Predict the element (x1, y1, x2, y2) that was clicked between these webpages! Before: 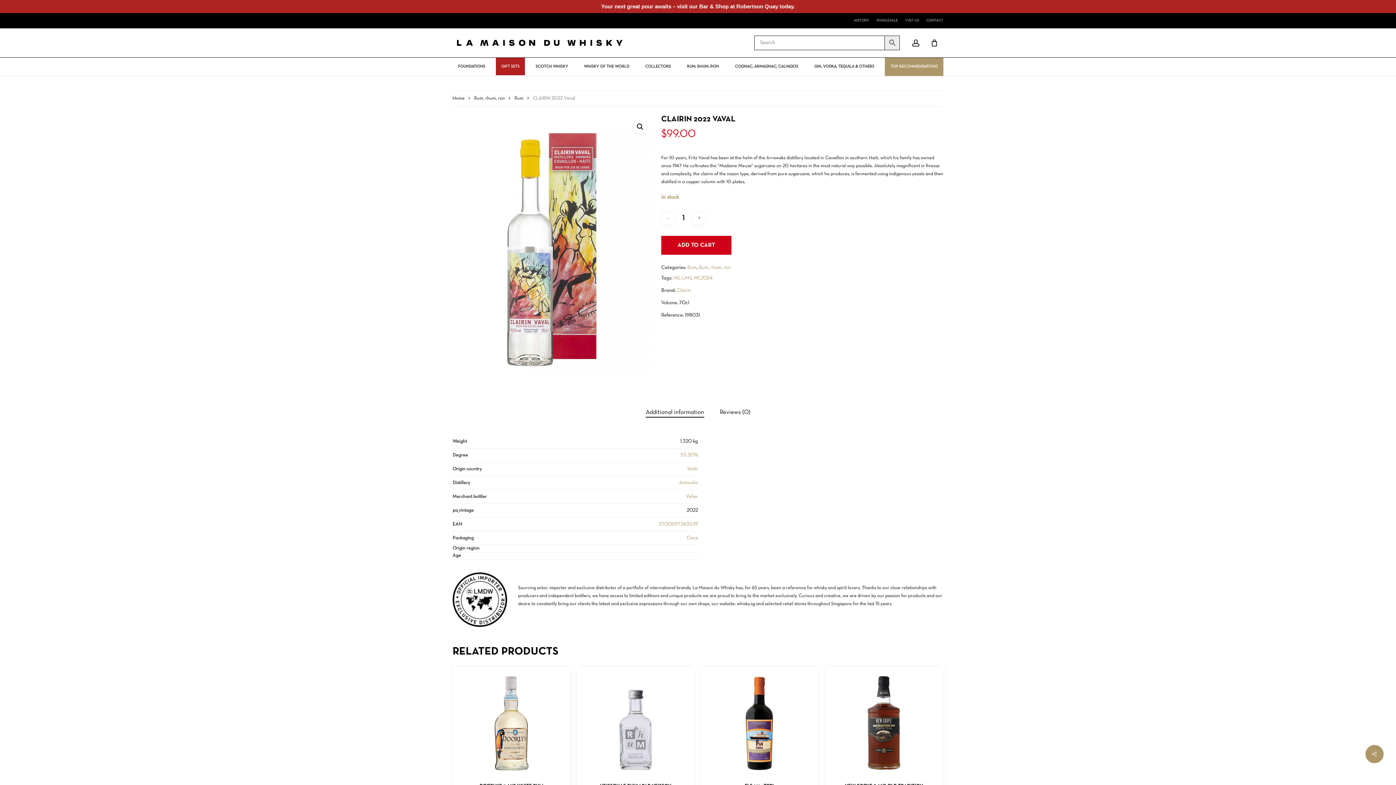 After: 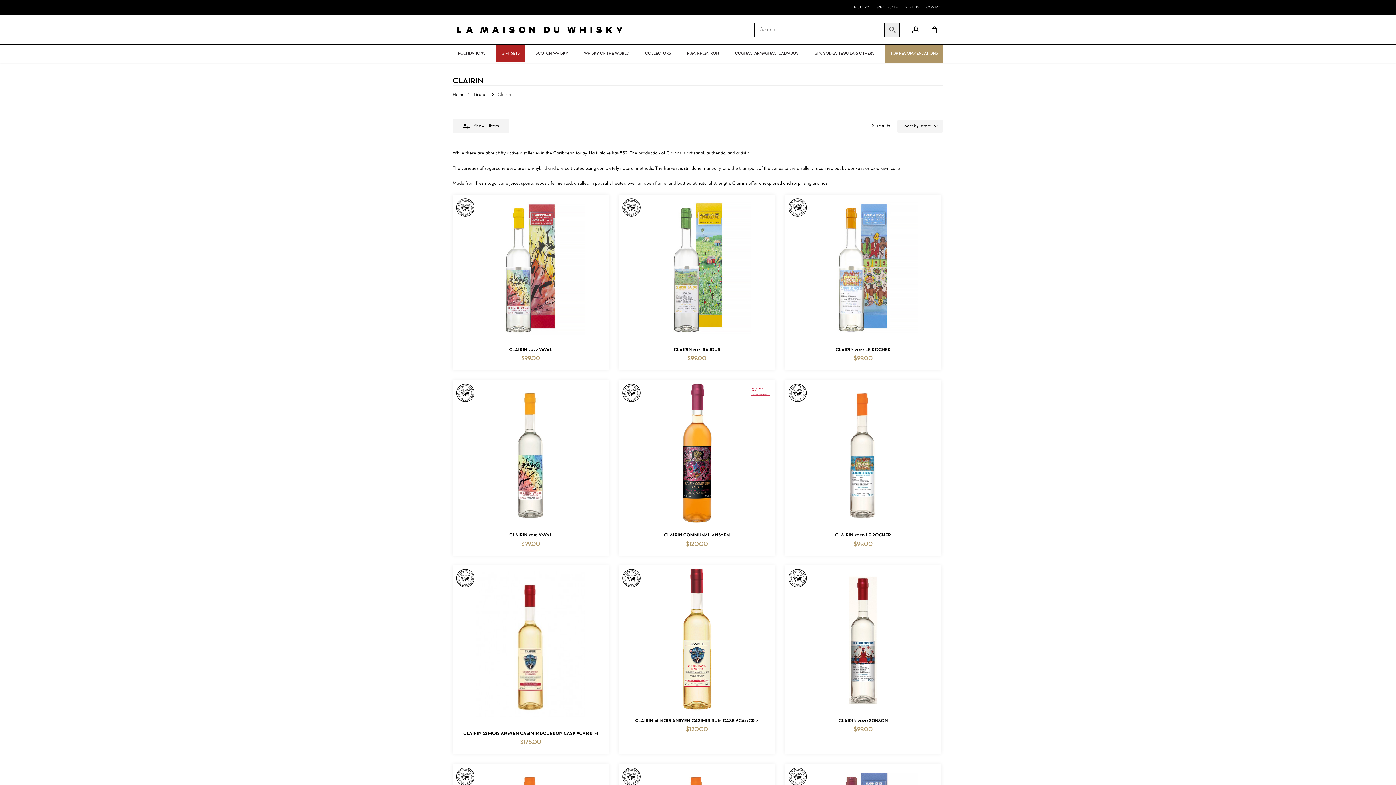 Action: bbox: (677, 287, 691, 293) label: Clairin